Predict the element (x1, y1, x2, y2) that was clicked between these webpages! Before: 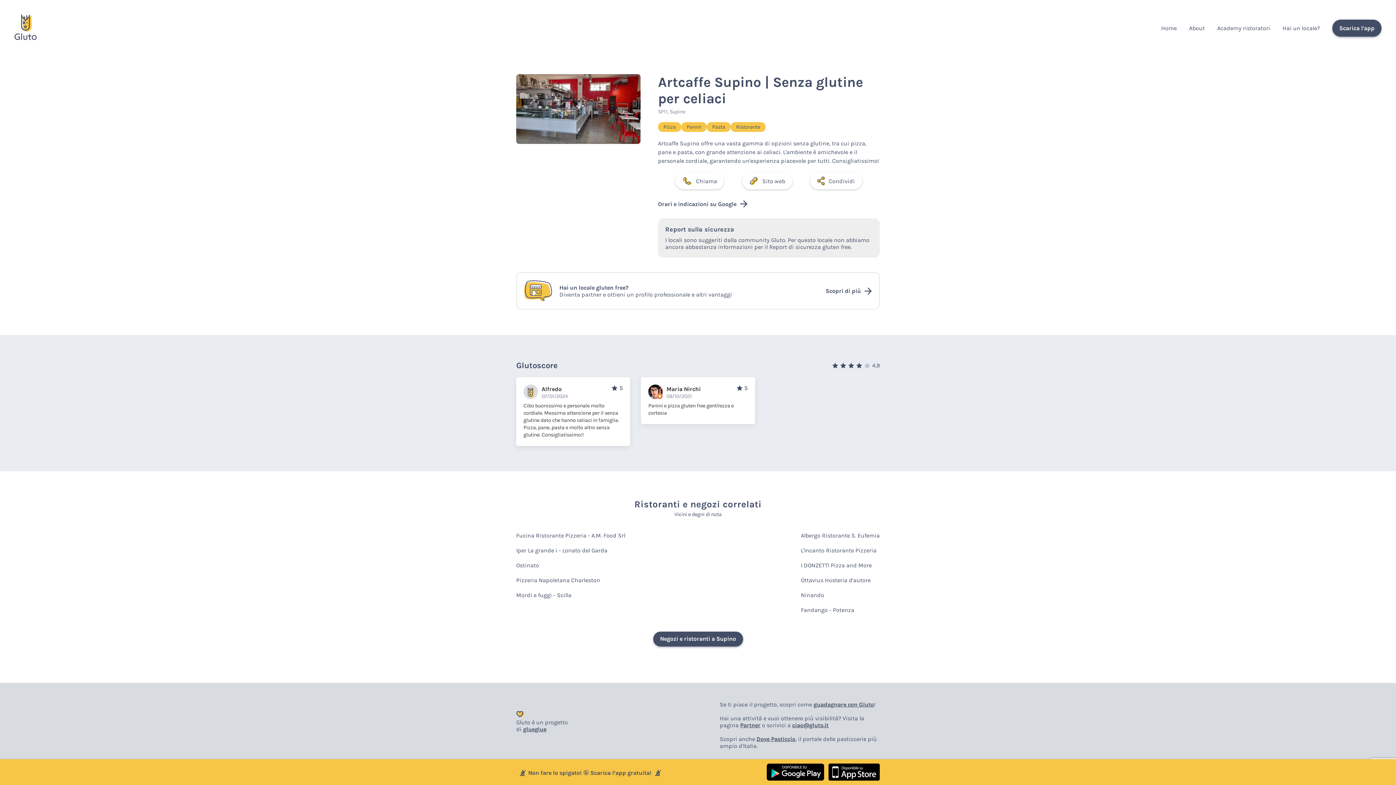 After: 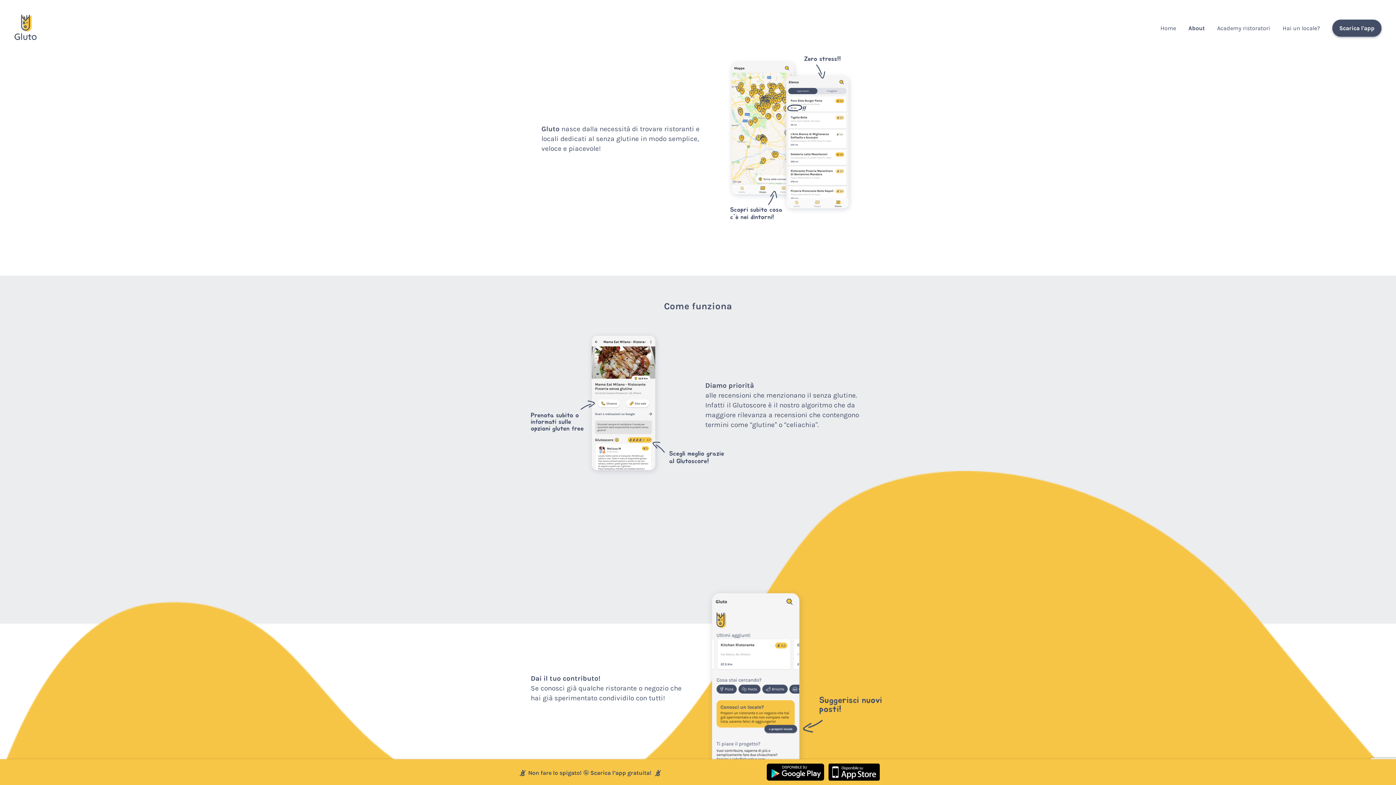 Action: bbox: (1189, 24, 1205, 31) label: About